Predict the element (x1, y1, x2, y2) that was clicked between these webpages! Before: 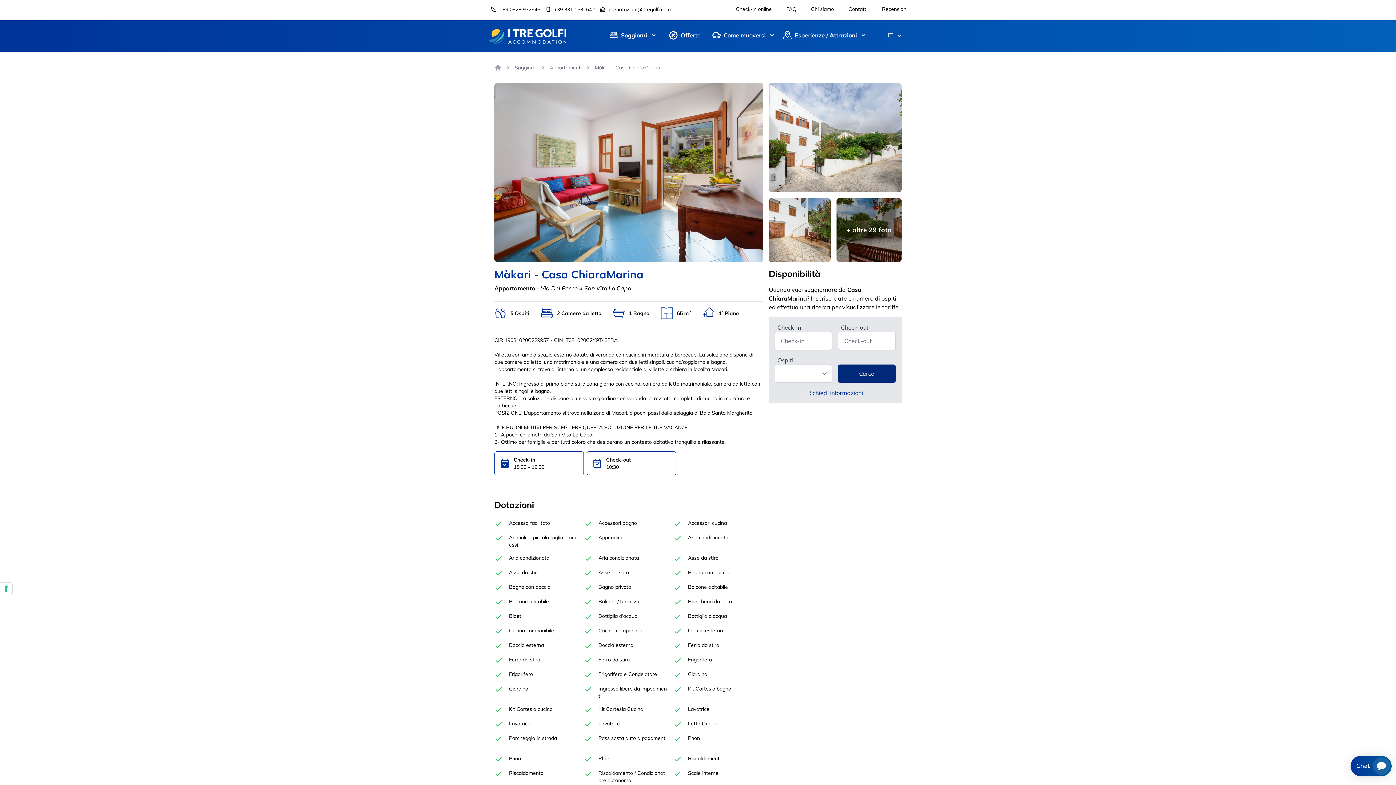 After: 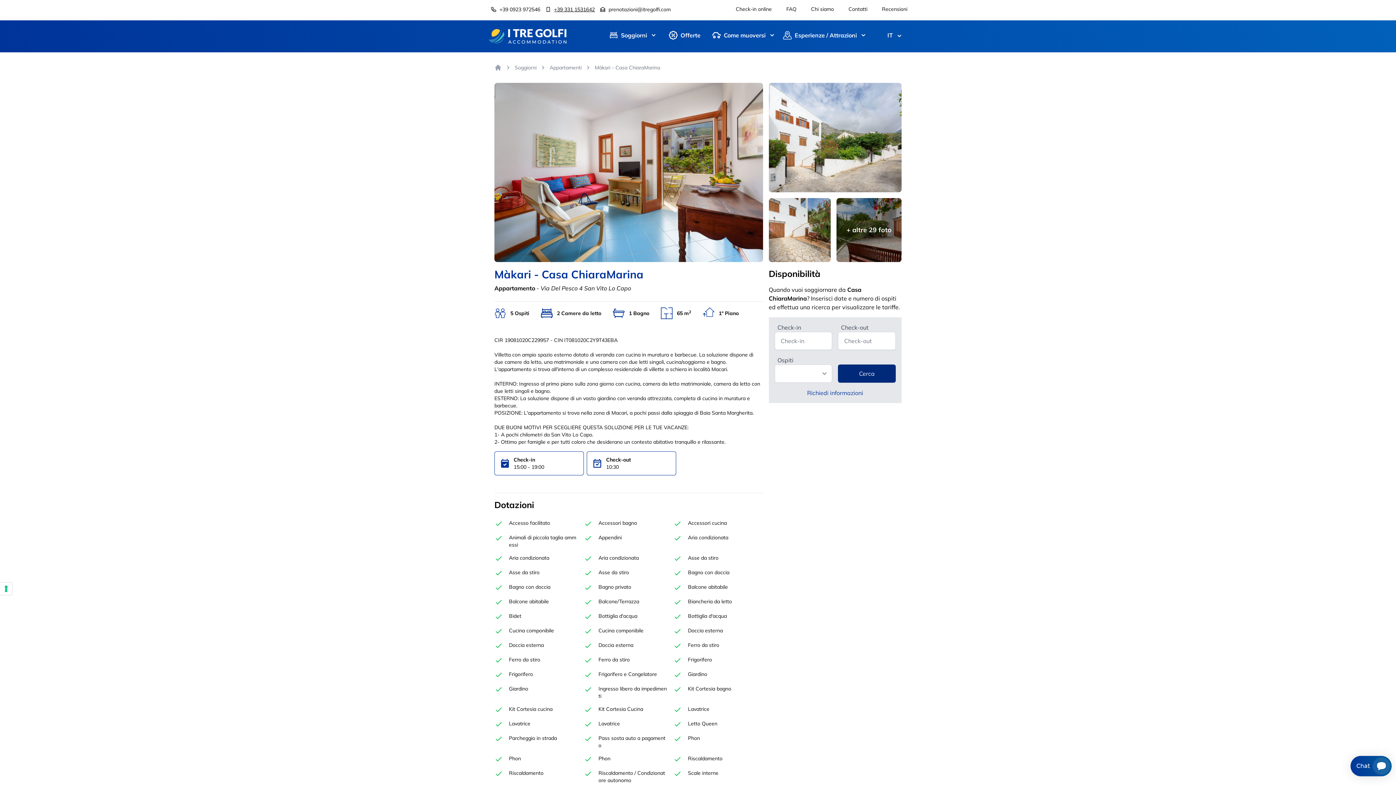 Action: label: +39 331 1531642 bbox: (546, 5, 594, 13)